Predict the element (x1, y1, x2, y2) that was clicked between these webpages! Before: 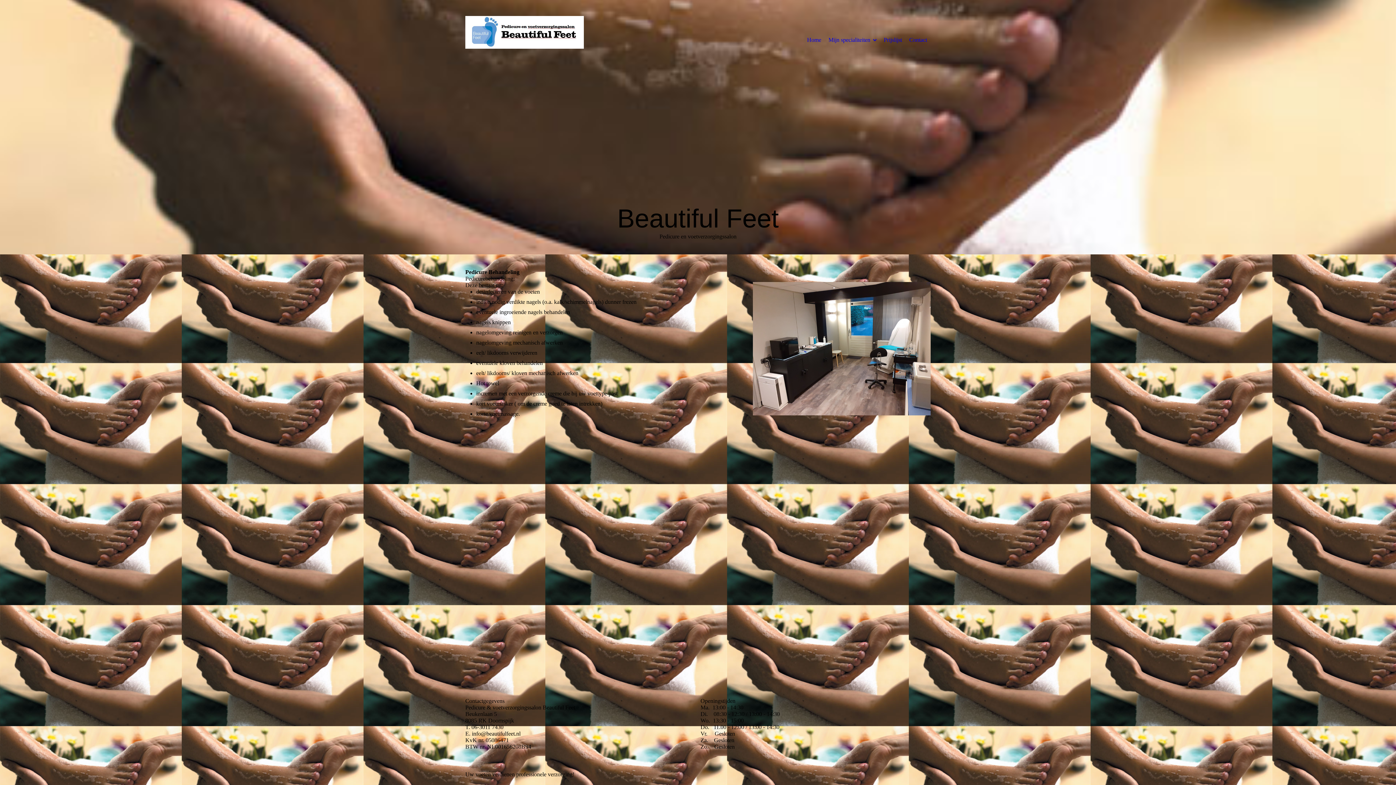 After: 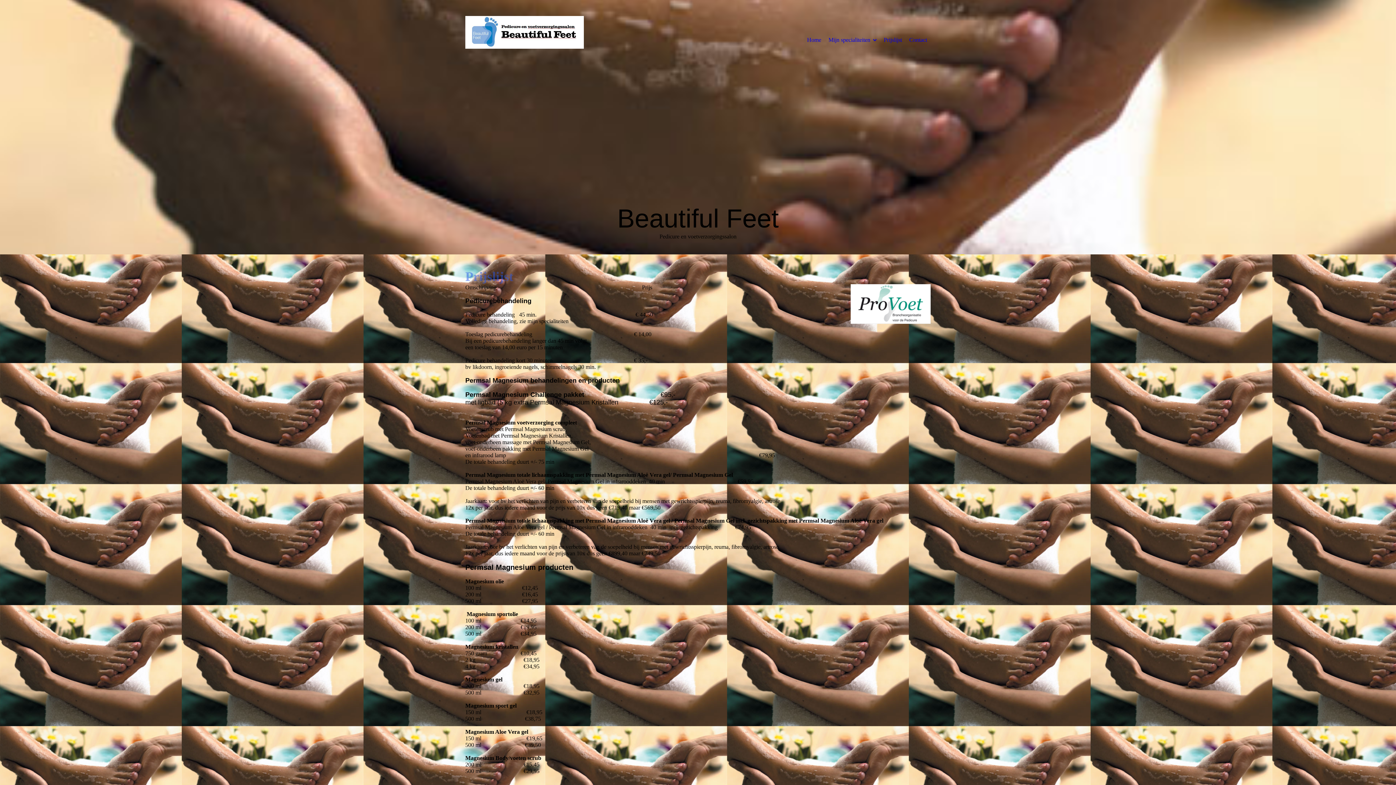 Action: bbox: (884, 14, 902, 65) label: Prijslijst